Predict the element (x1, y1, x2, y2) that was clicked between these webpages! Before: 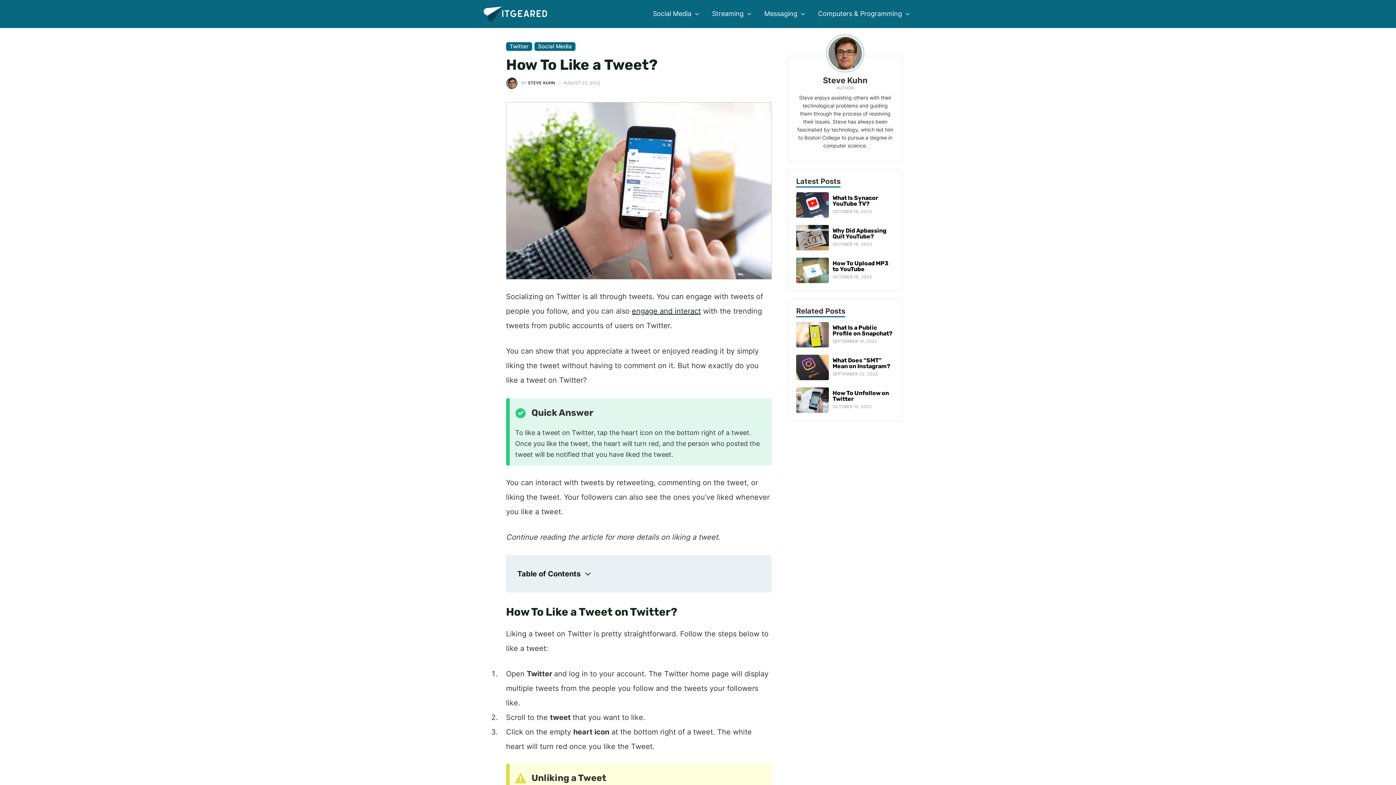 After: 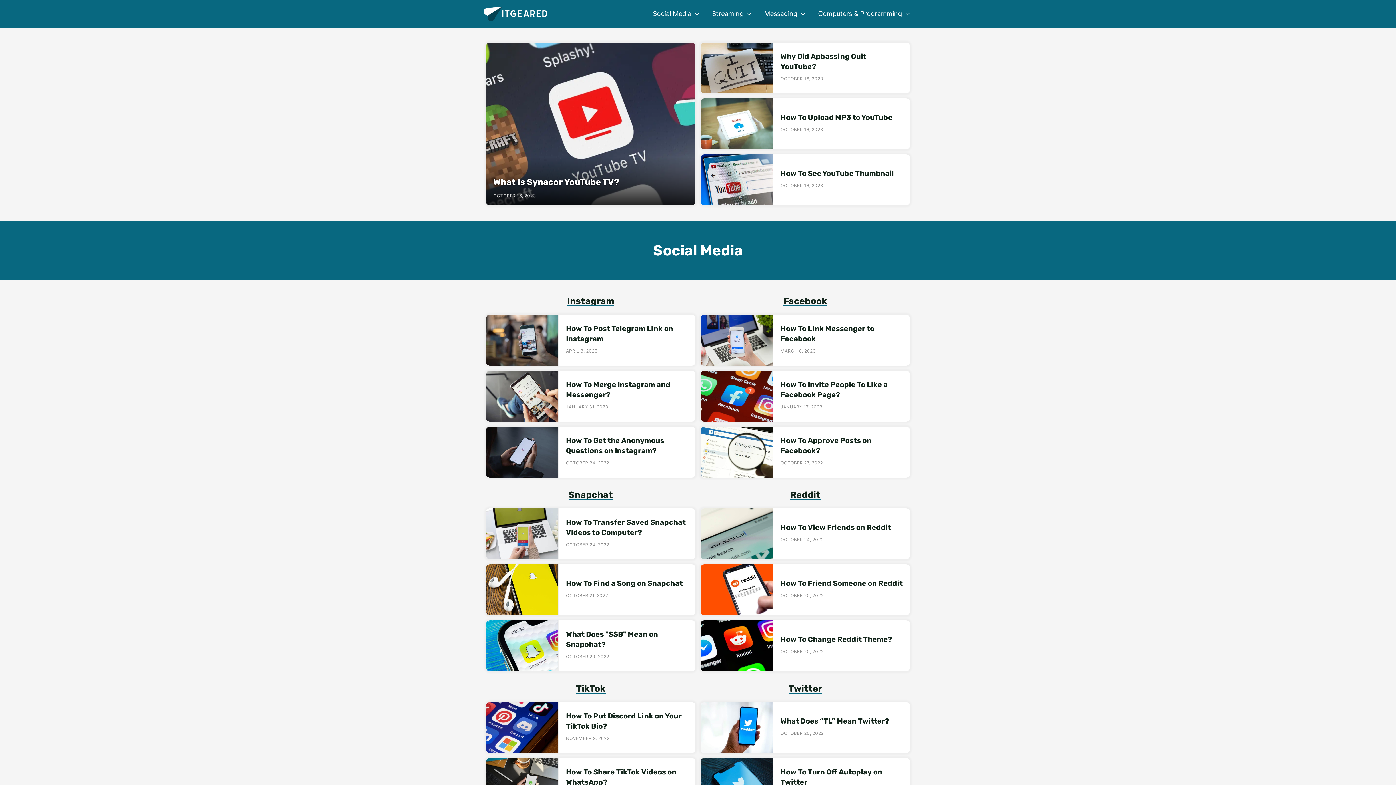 Action: bbox: (483, 9, 547, 17)